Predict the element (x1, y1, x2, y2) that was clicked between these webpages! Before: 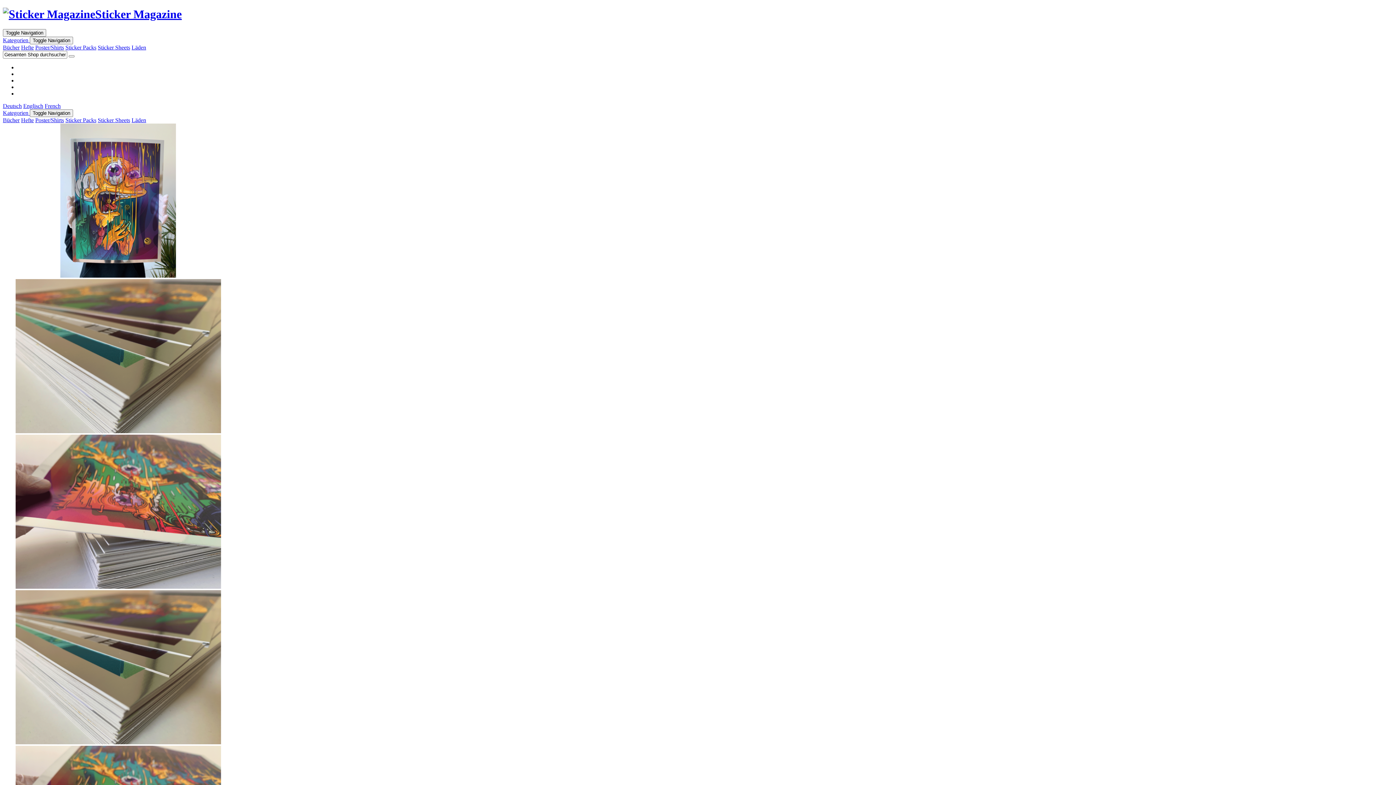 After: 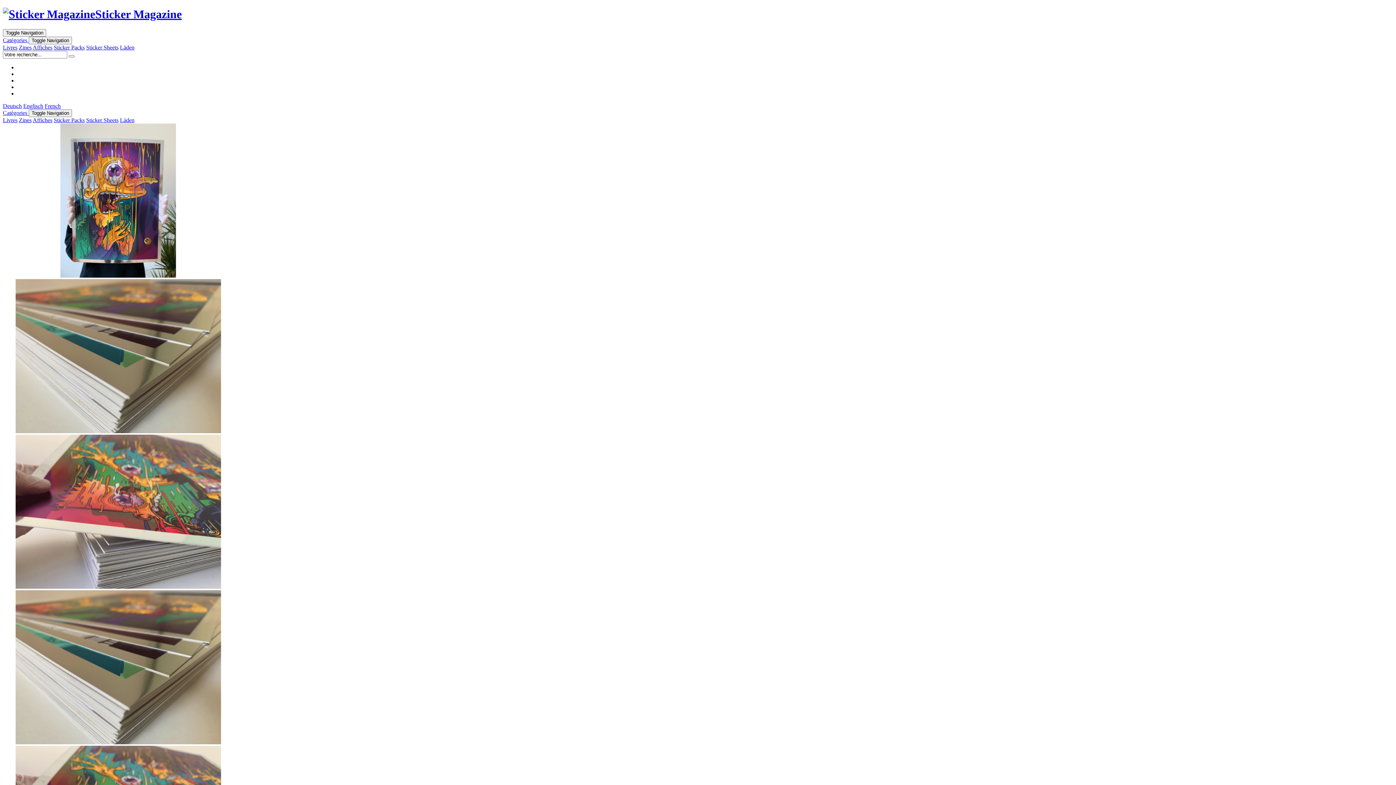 Action: bbox: (44, 102, 60, 109) label: French